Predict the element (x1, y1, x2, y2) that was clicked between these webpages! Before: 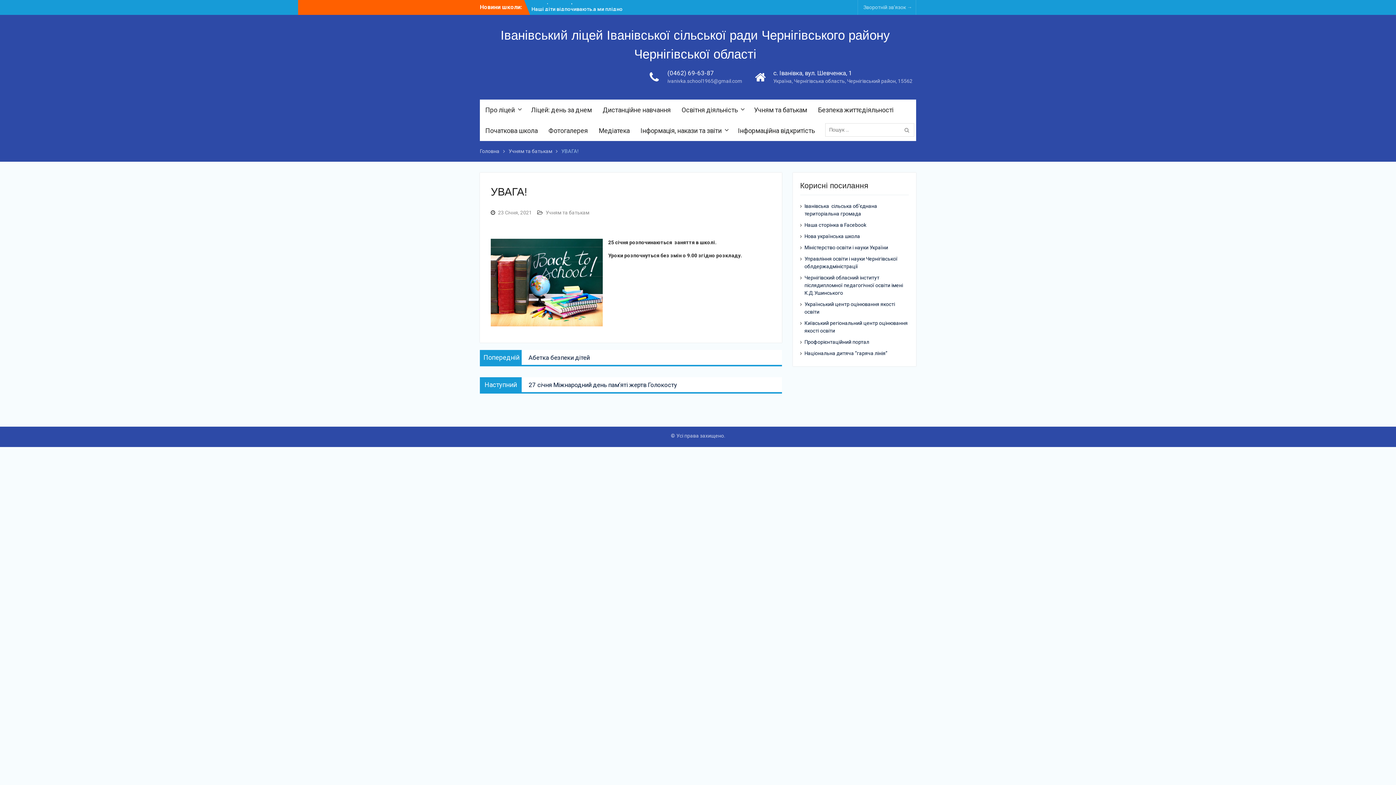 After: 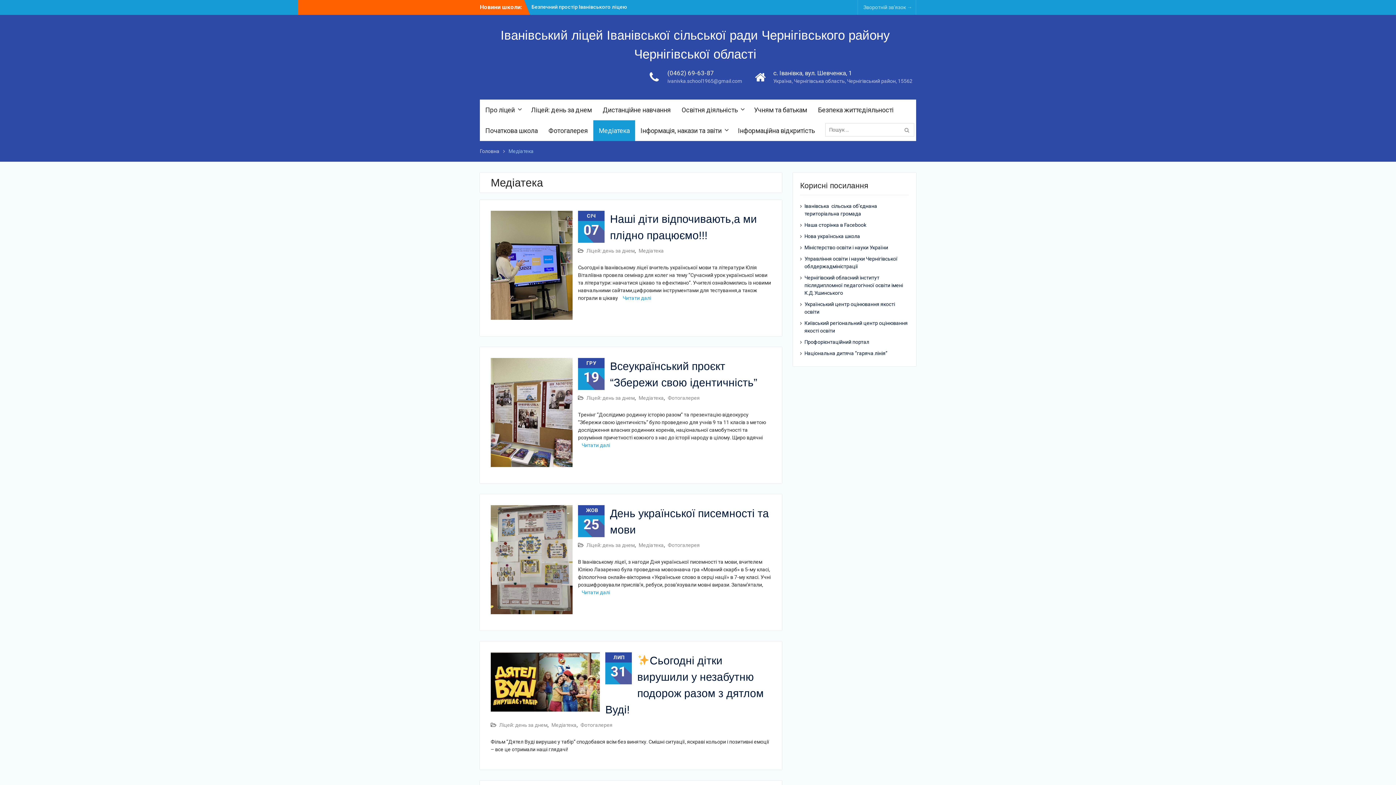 Action: bbox: (593, 120, 635, 141) label: Медіатека